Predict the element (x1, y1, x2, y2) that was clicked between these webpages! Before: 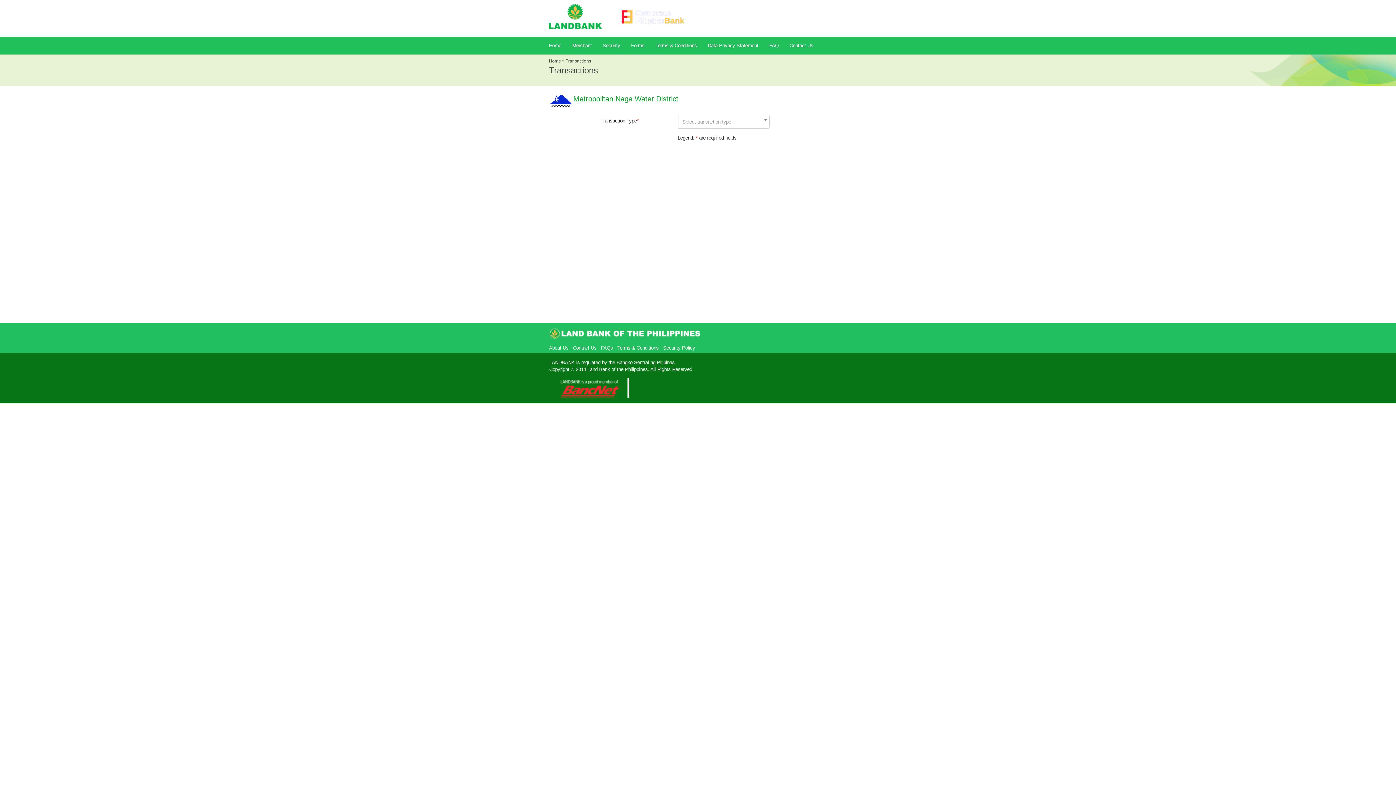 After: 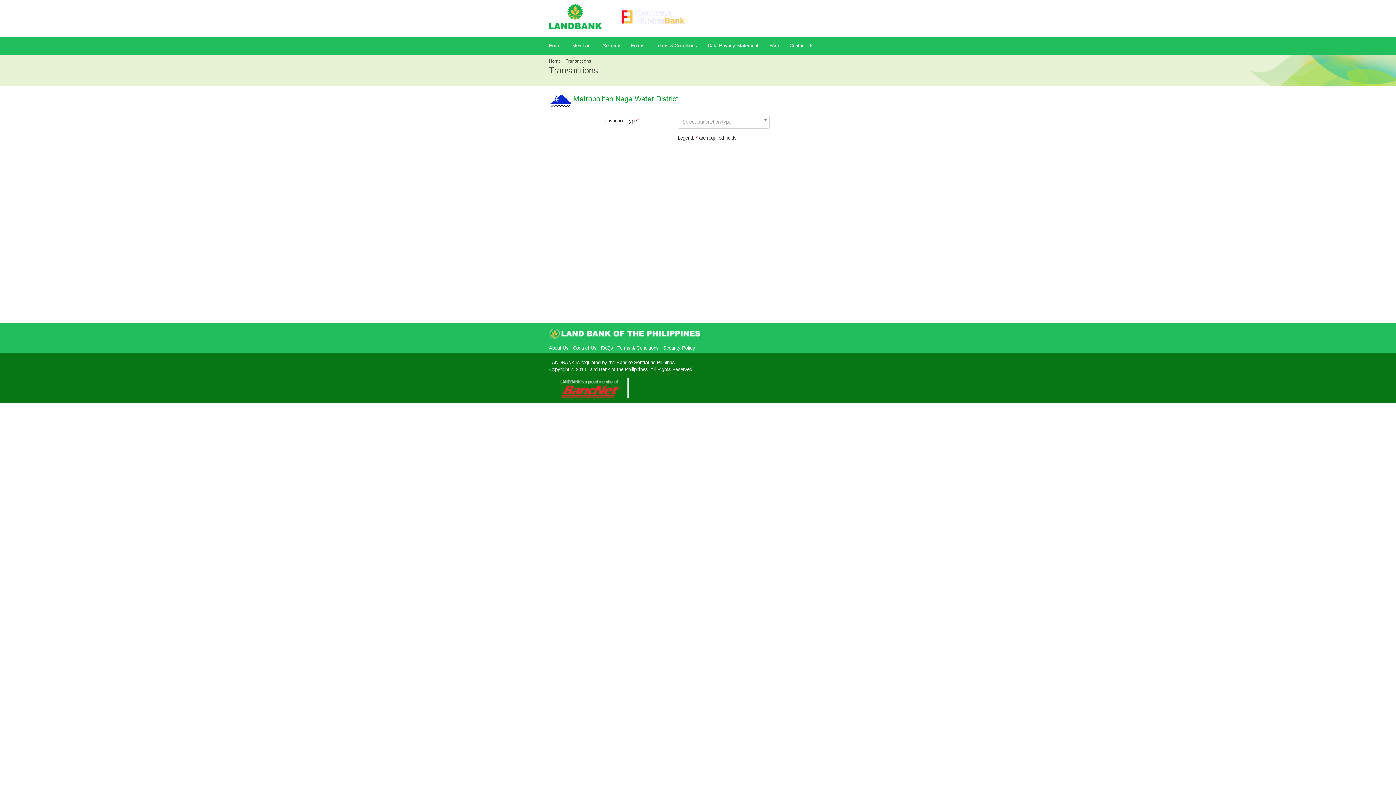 Action: bbox: (549, 382, 629, 387)